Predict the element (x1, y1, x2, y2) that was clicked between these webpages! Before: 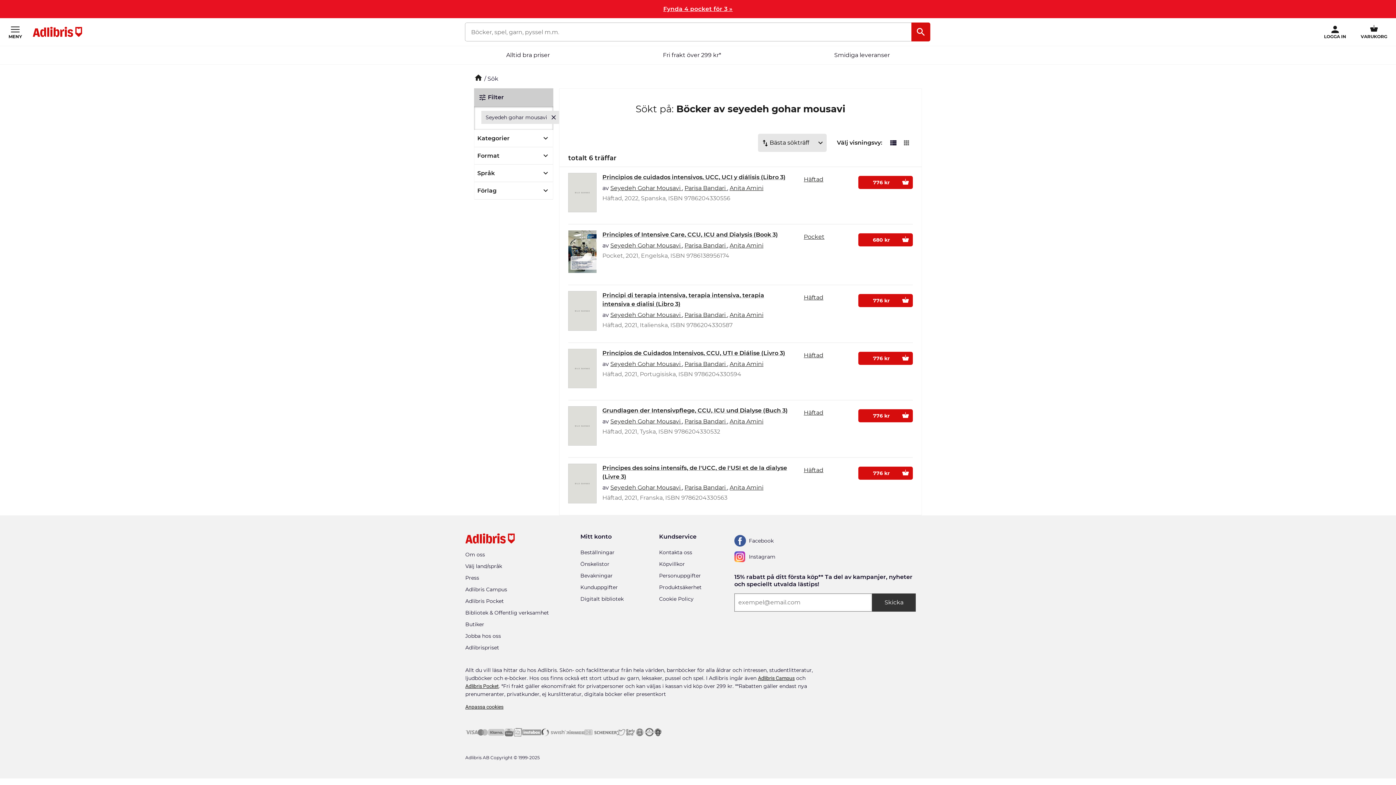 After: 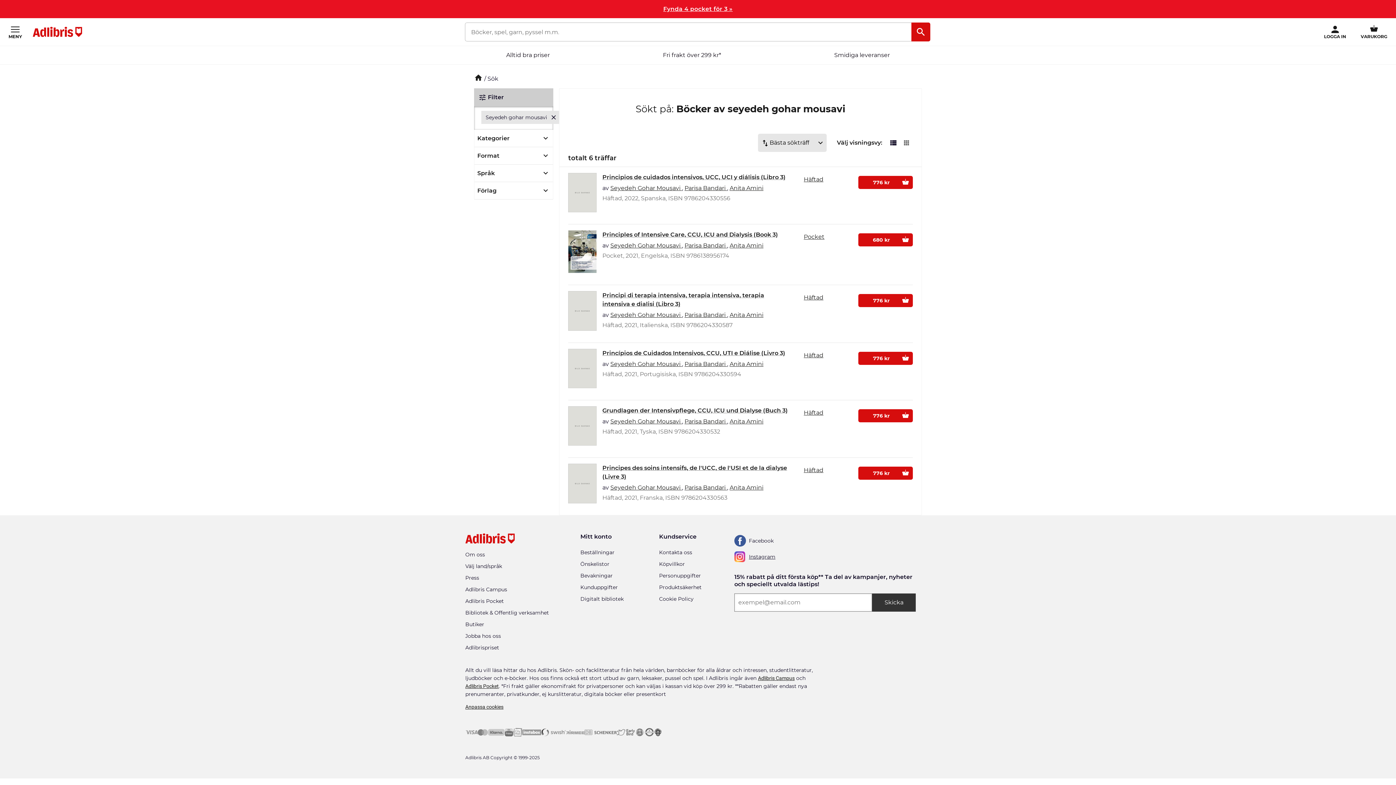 Action: bbox: (738, 553, 785, 560) label: Instagram